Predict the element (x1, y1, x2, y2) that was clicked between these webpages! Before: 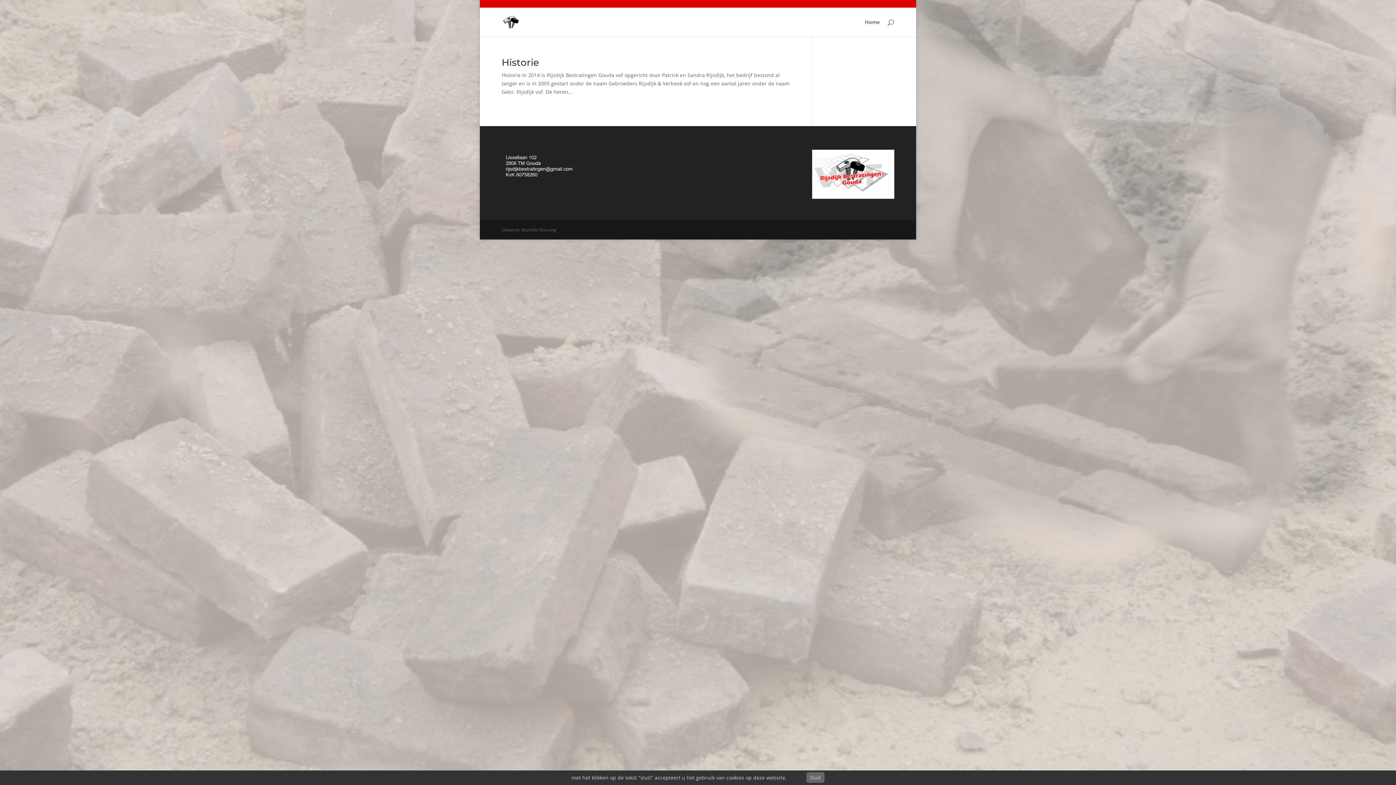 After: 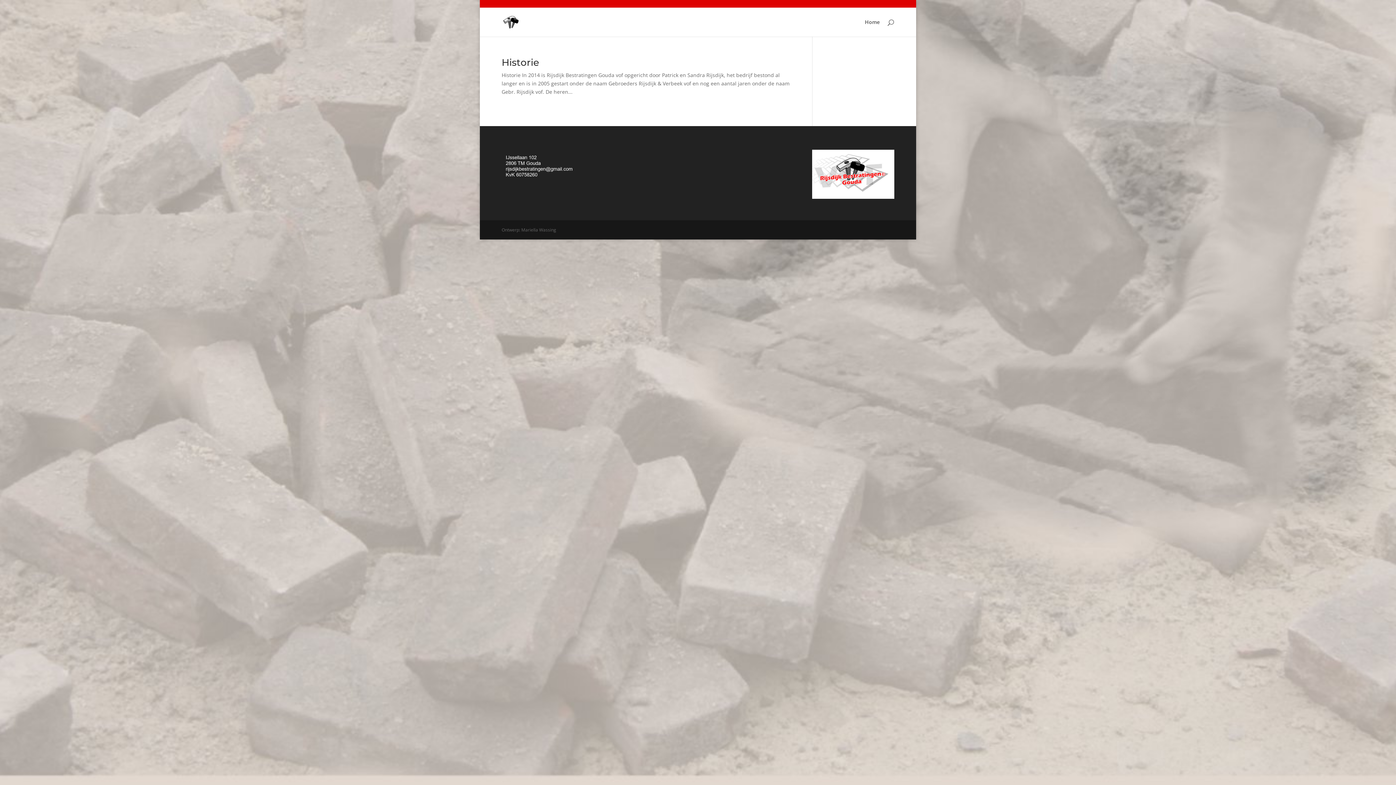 Action: bbox: (806, 772, 824, 783) label: Sluit